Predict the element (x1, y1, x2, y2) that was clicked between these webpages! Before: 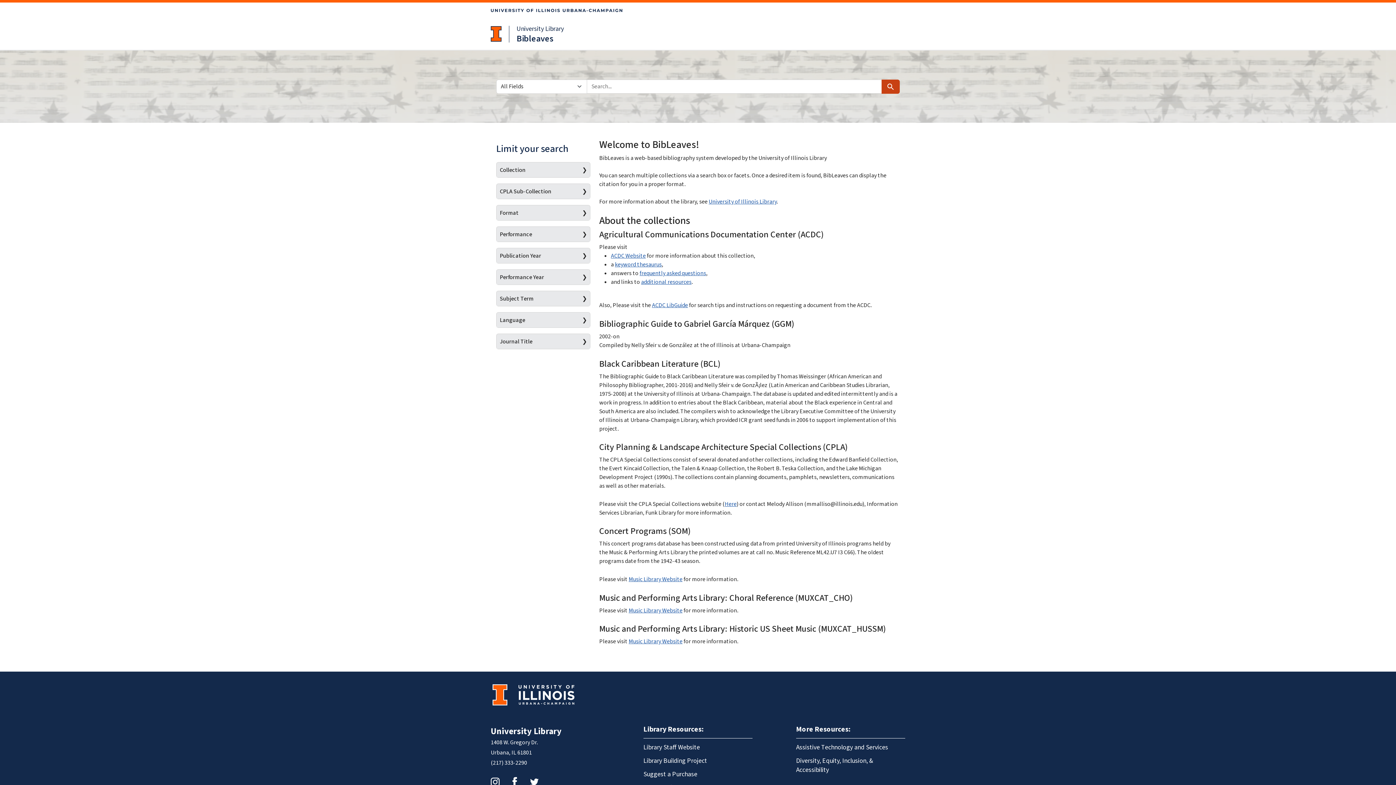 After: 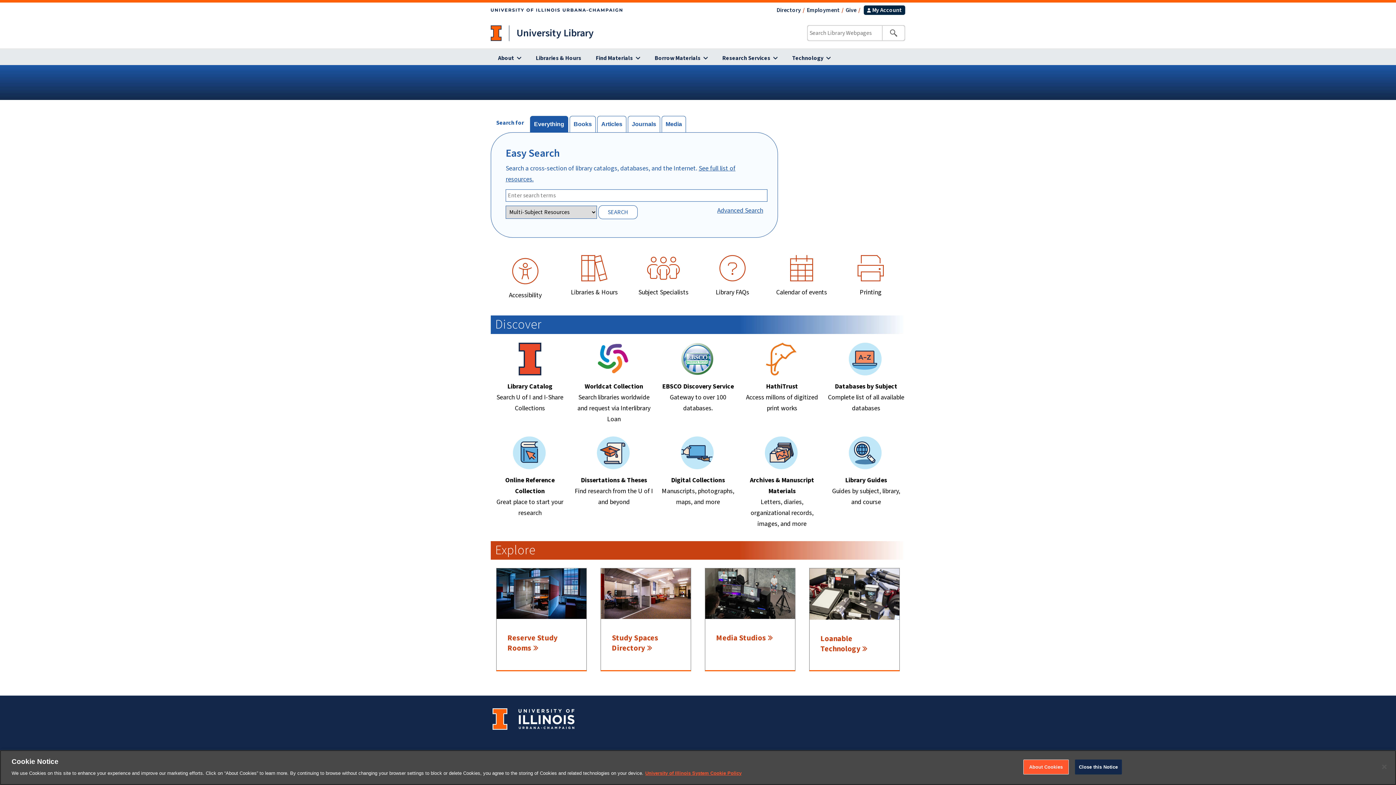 Action: bbox: (516, 24, 564, 33) label: University Library